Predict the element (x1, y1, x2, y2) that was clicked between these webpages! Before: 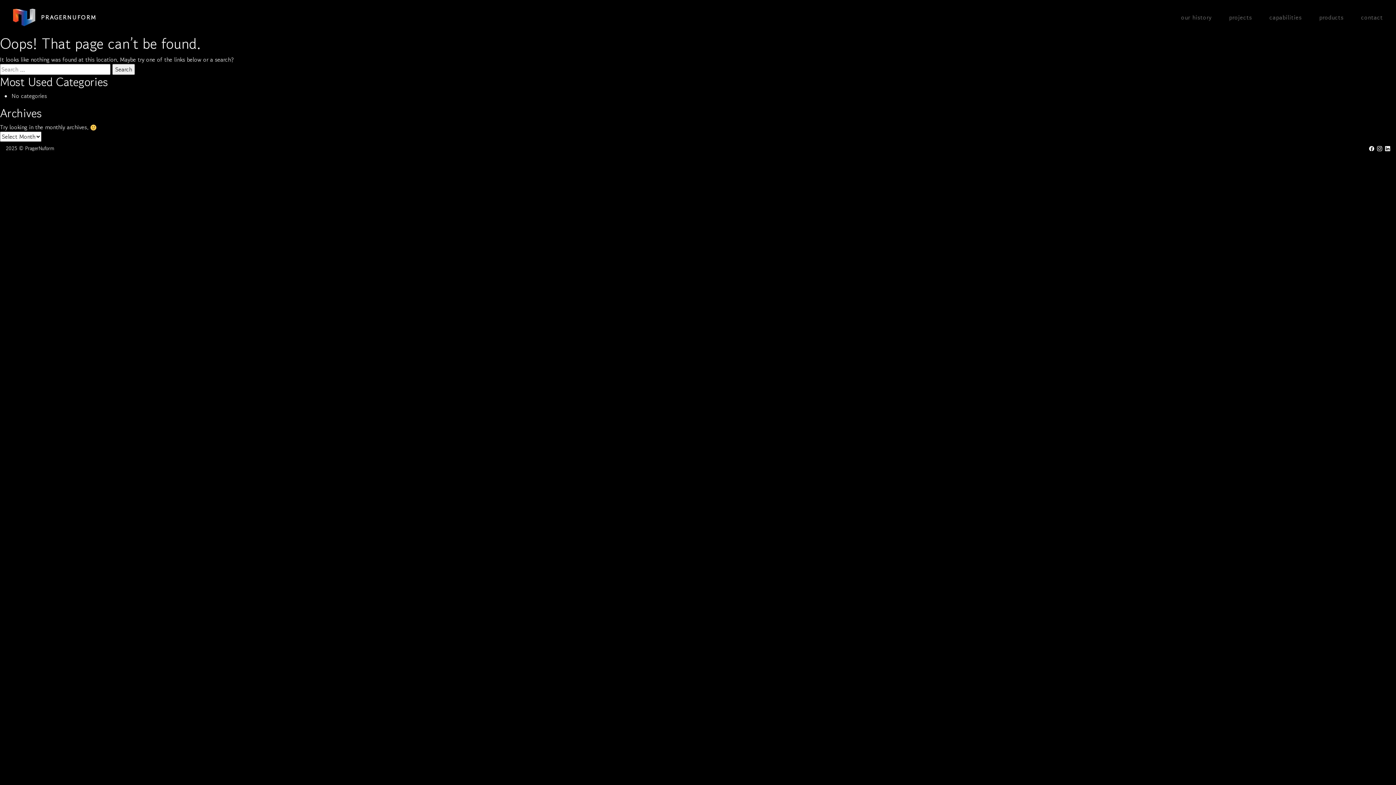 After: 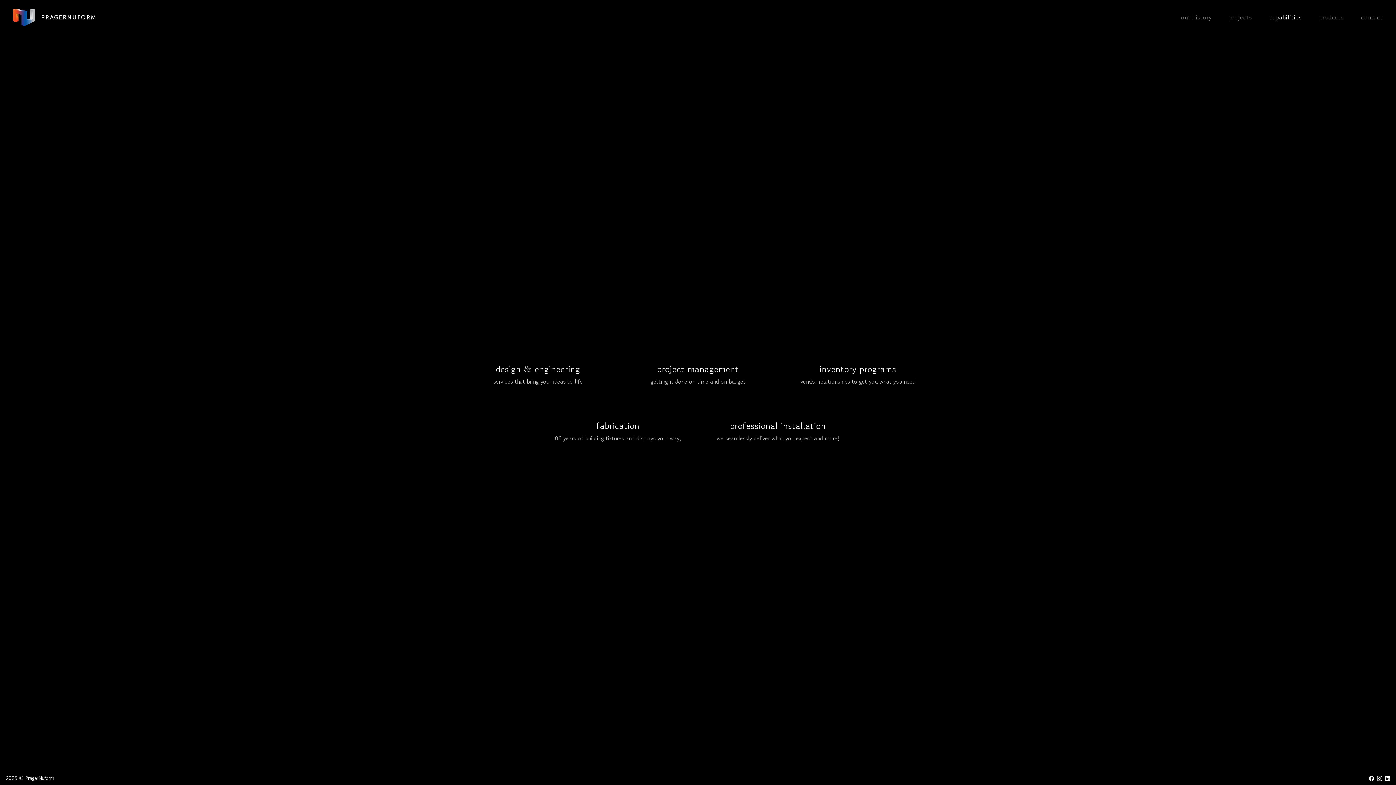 Action: bbox: (1269, 0, 1302, 34) label: capabilities